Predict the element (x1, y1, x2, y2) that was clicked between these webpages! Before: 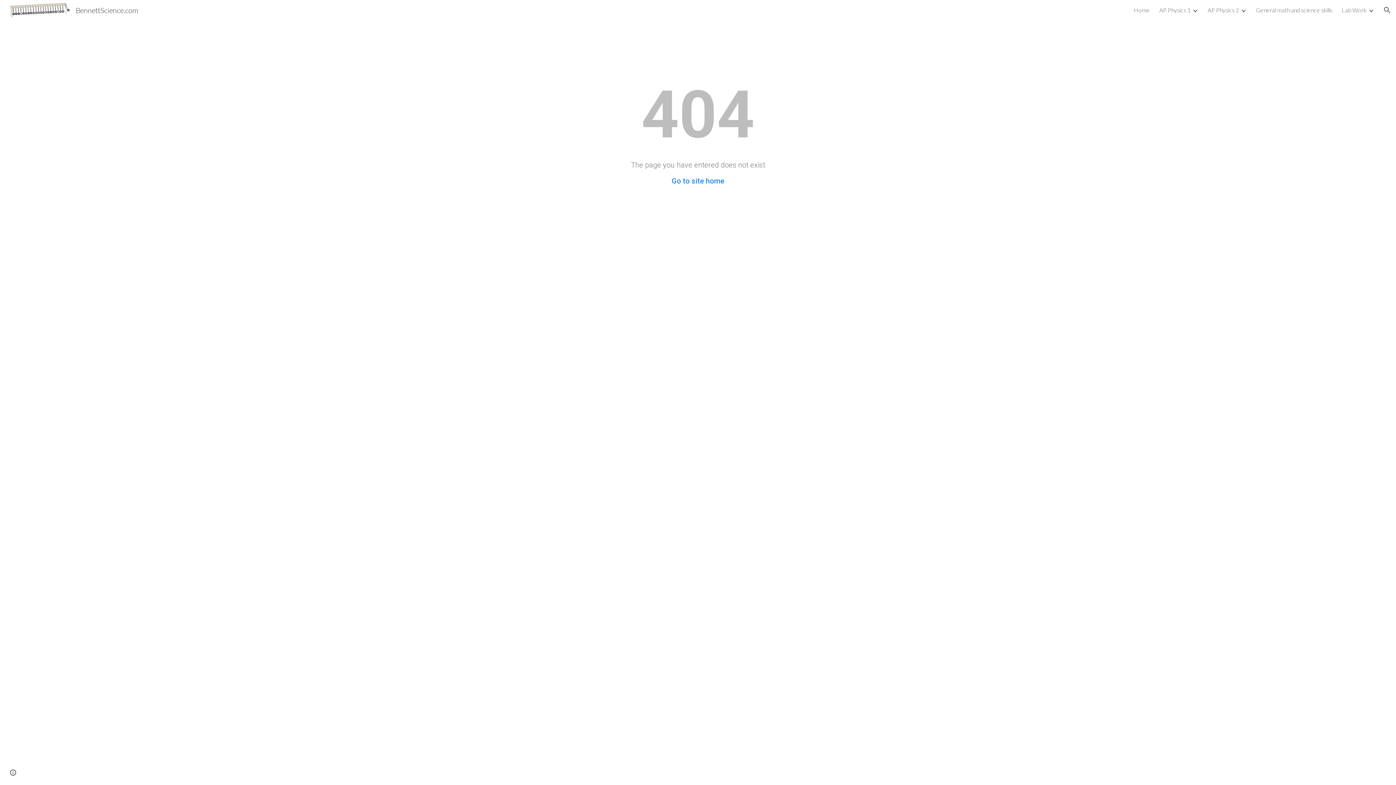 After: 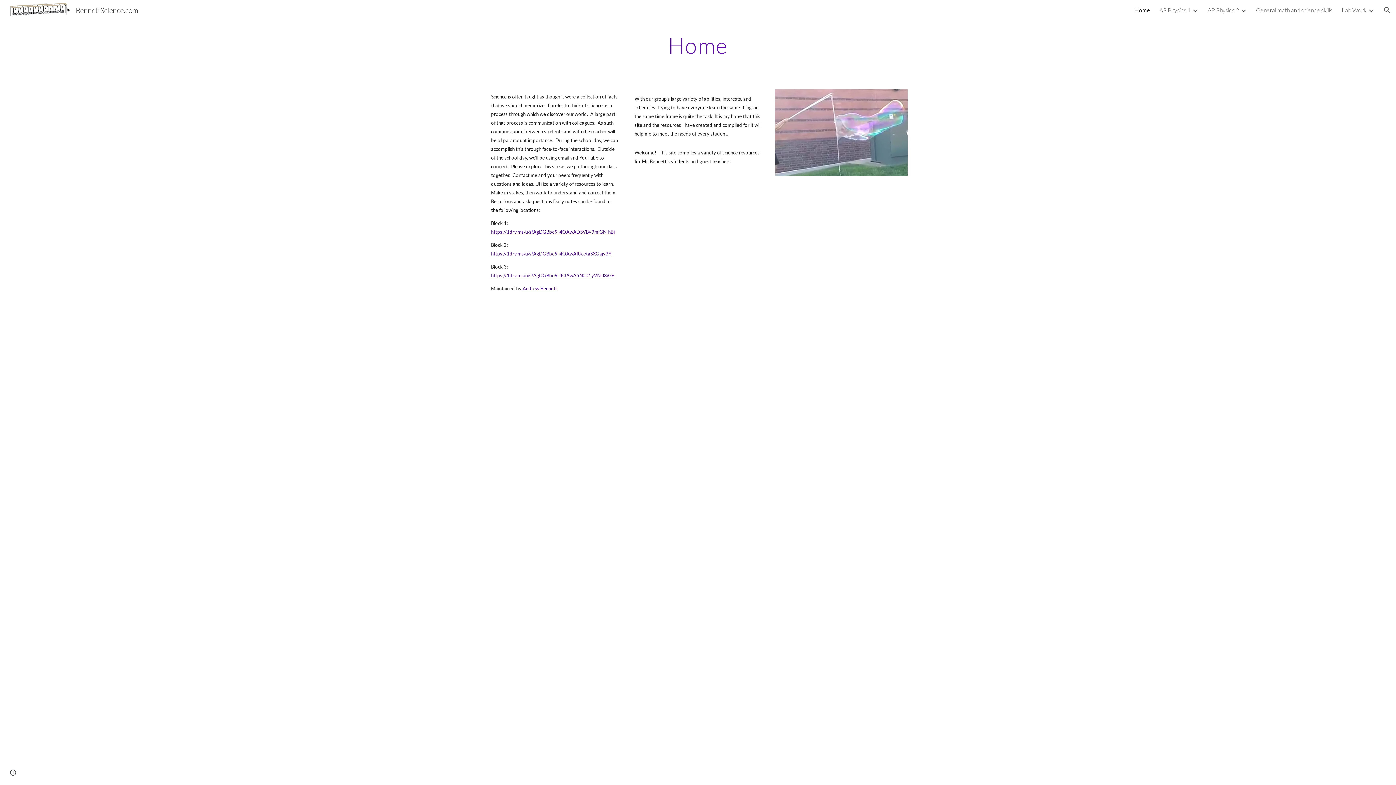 Action: bbox: (5, 4, 142, 13) label: BennettScience.com